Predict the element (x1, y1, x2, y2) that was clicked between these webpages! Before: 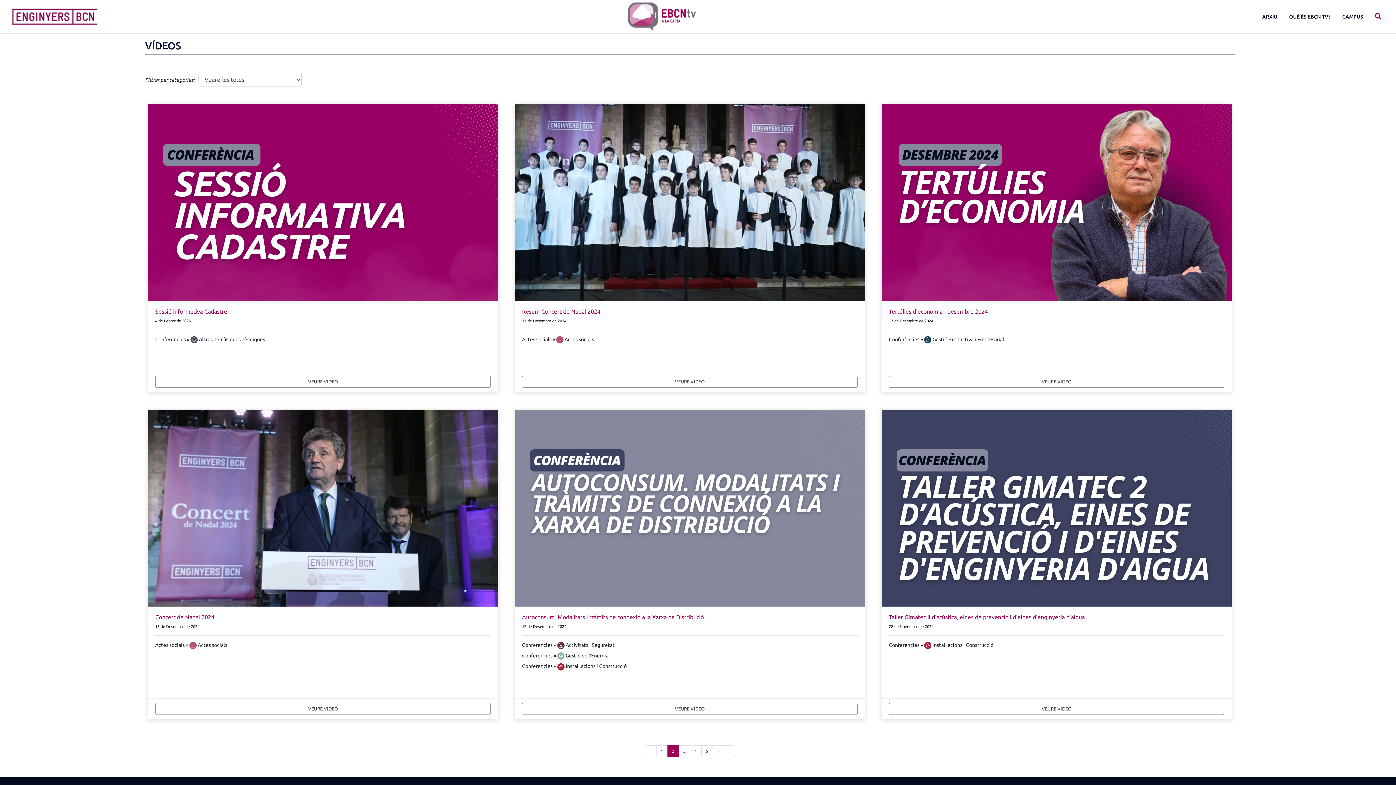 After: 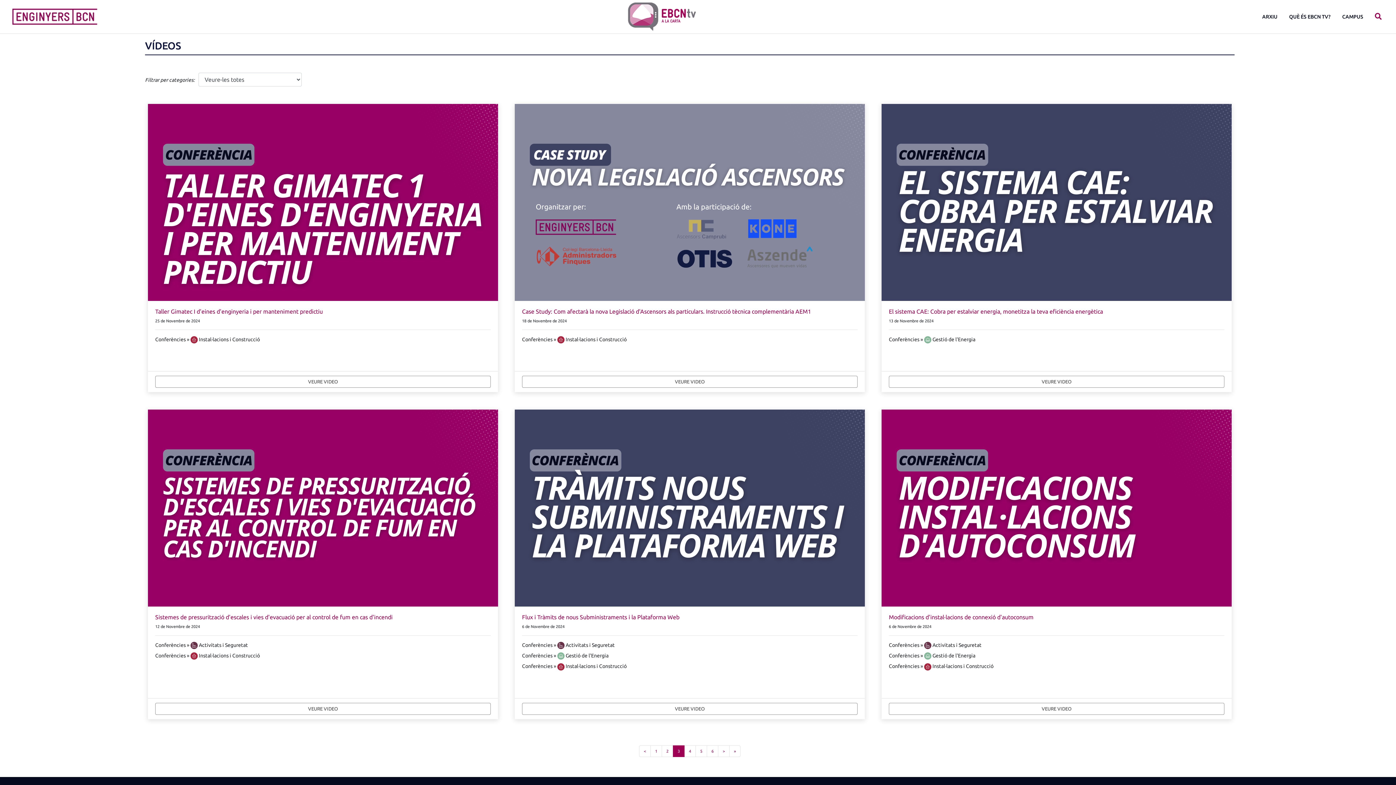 Action: label: 3 bbox: (678, 745, 690, 757)